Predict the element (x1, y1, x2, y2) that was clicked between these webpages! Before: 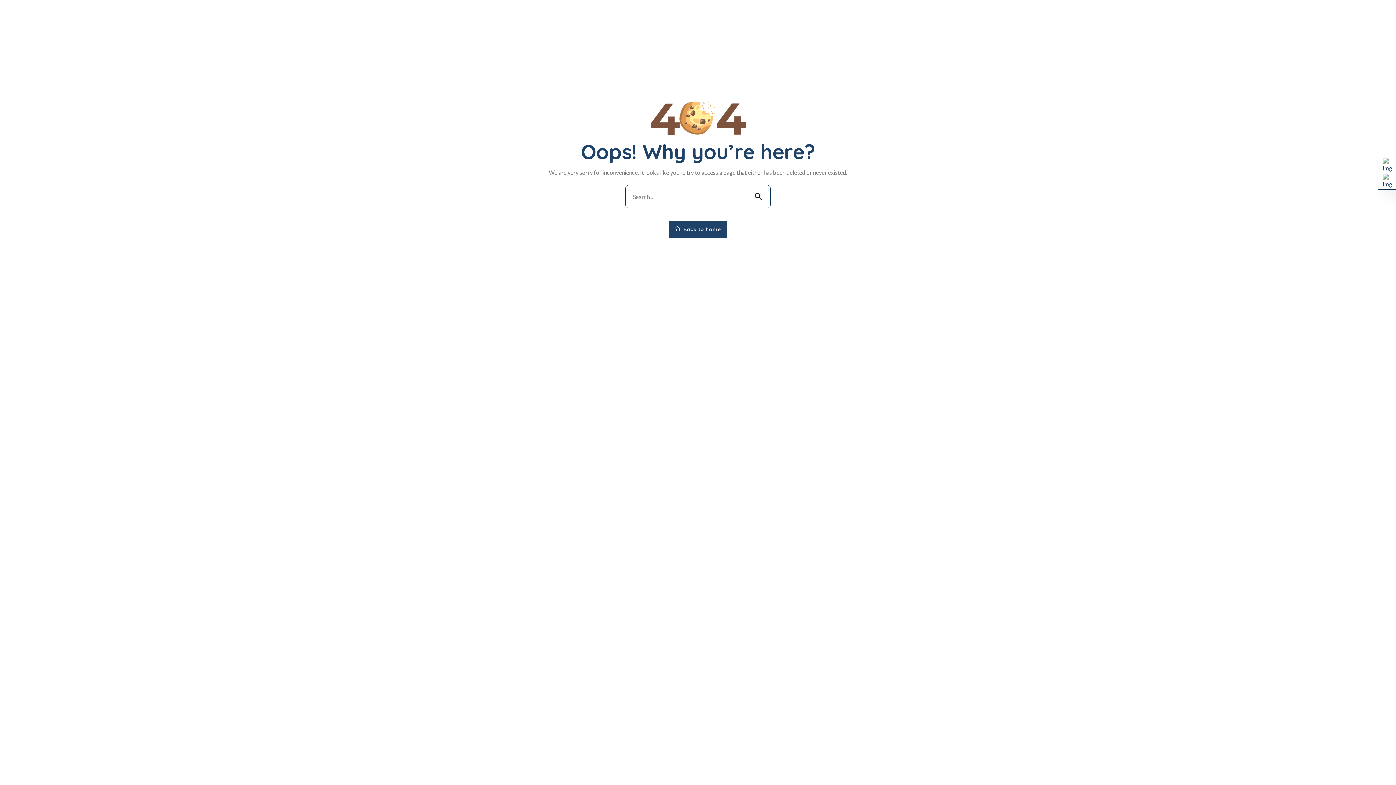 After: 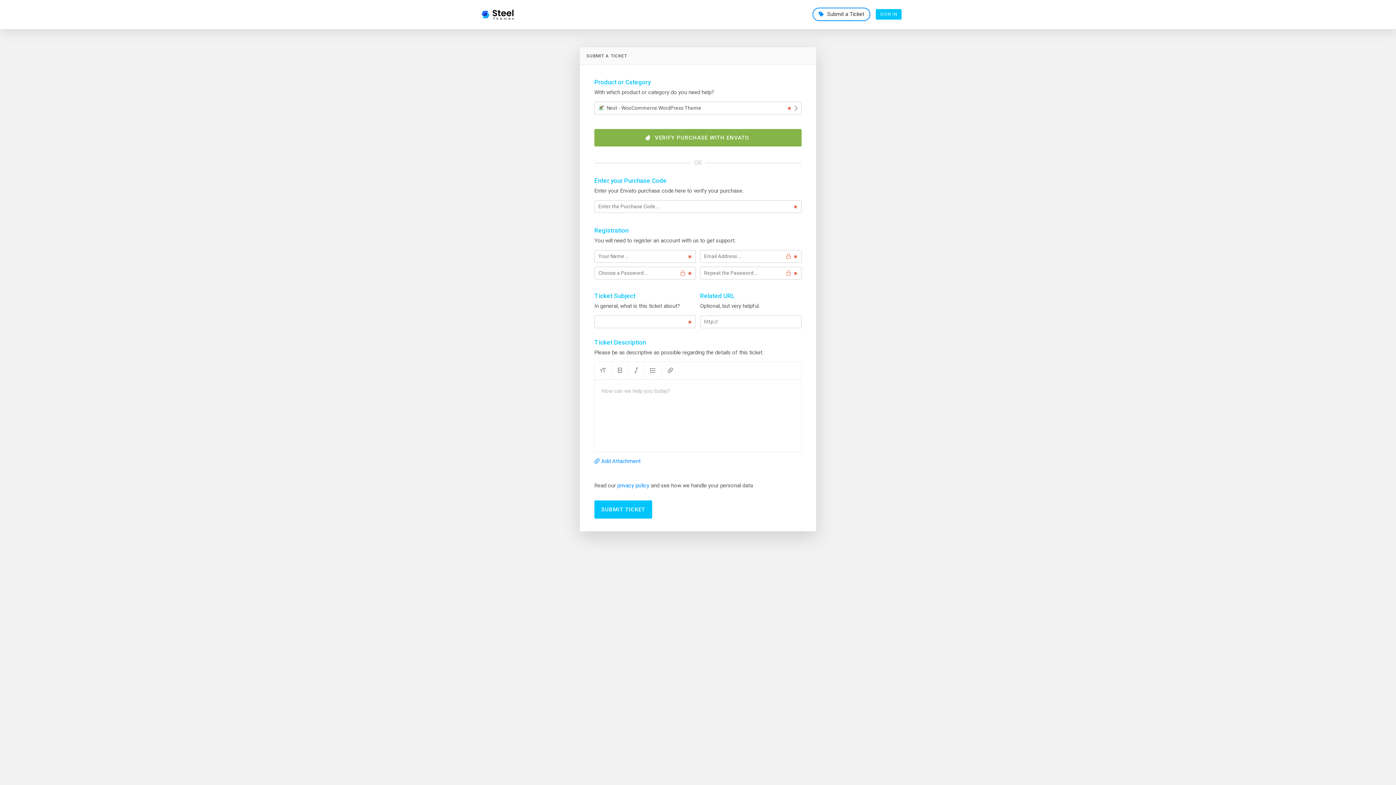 Action: bbox: (1378, 173, 1396, 189)